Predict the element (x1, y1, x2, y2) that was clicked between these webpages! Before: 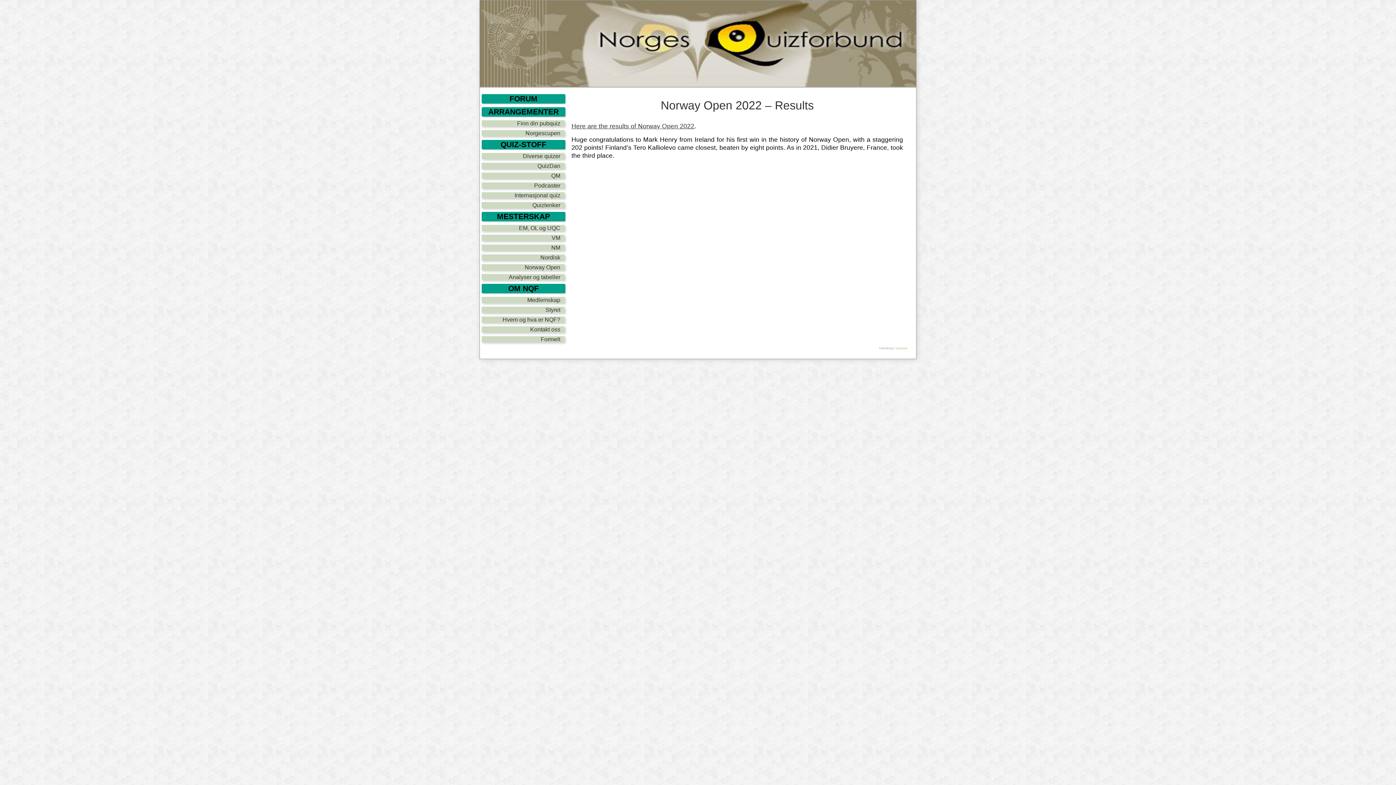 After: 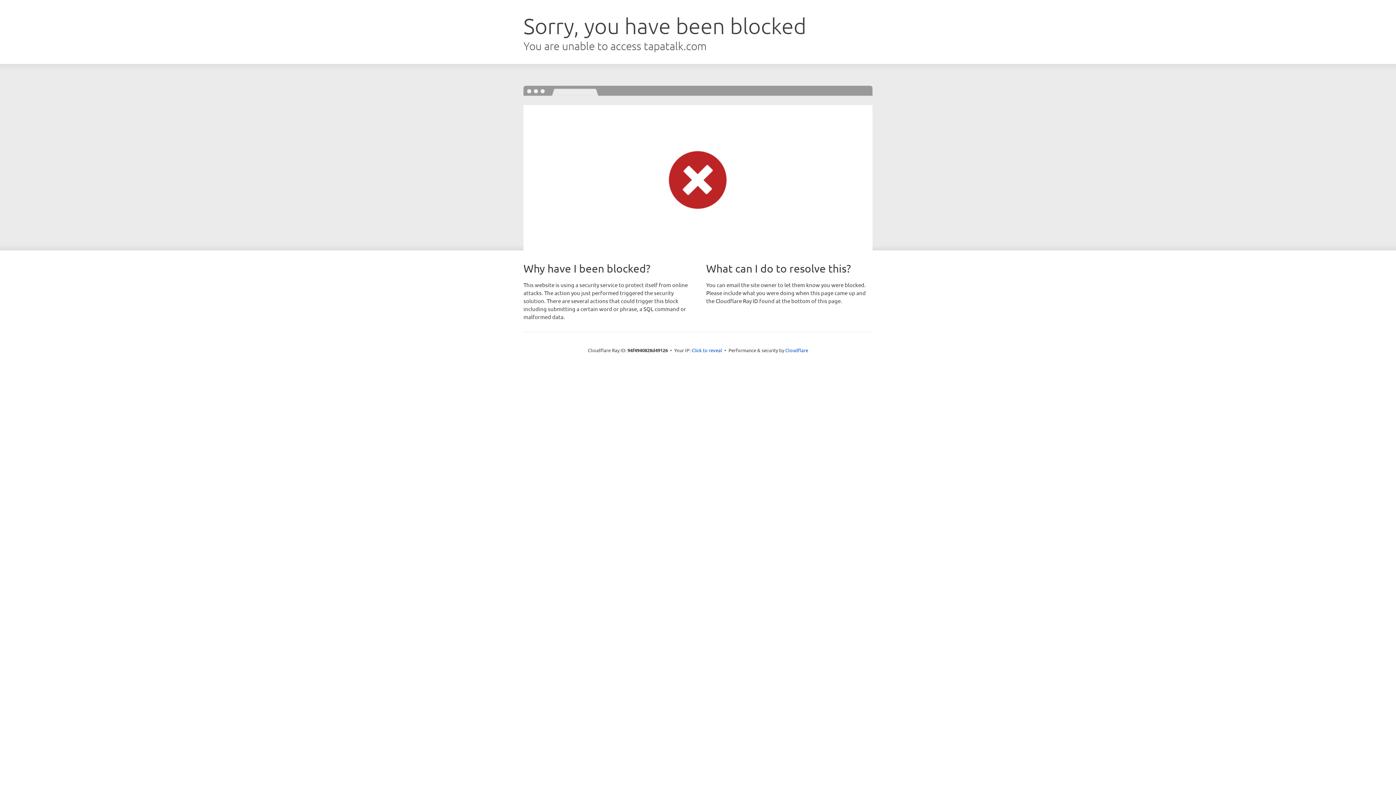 Action: bbox: (509, 94, 537, 102) label: FORUM